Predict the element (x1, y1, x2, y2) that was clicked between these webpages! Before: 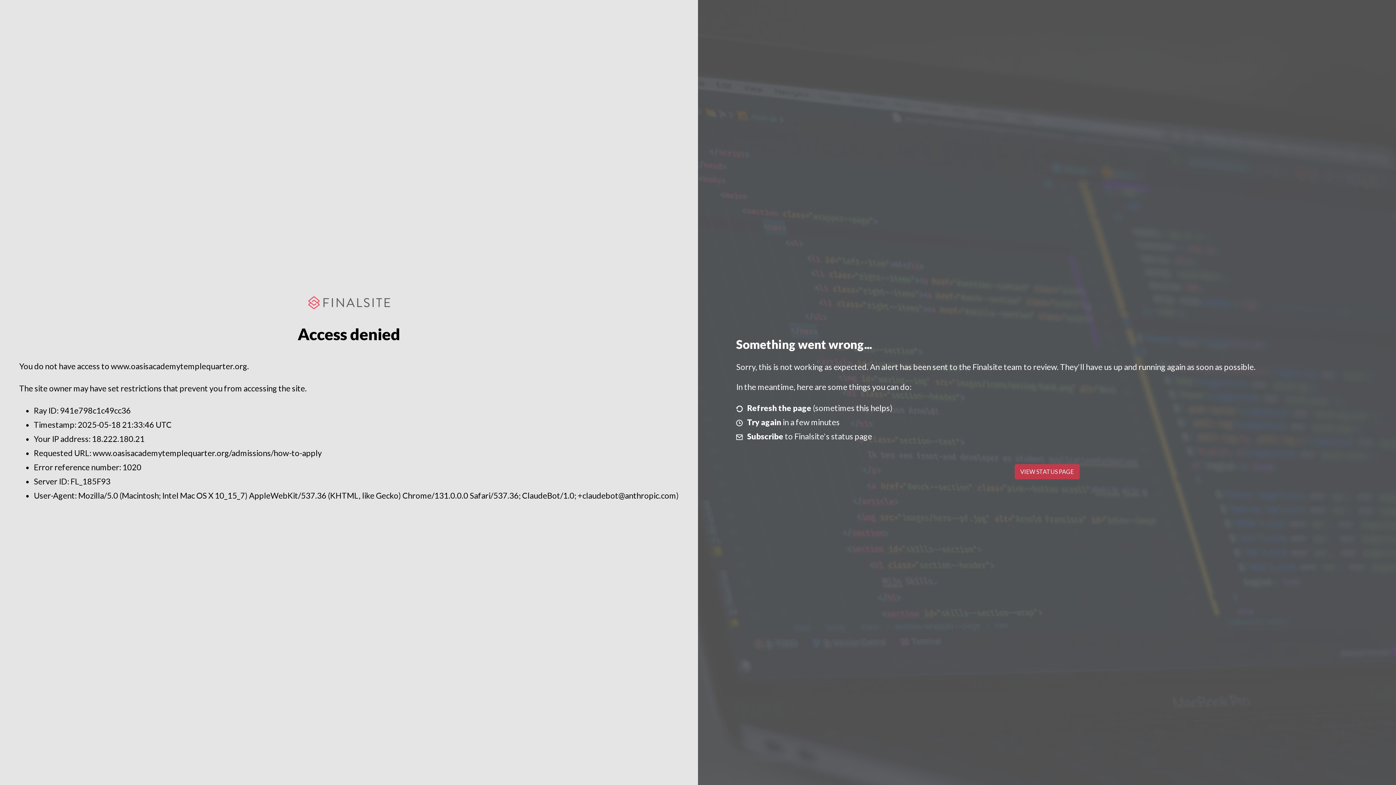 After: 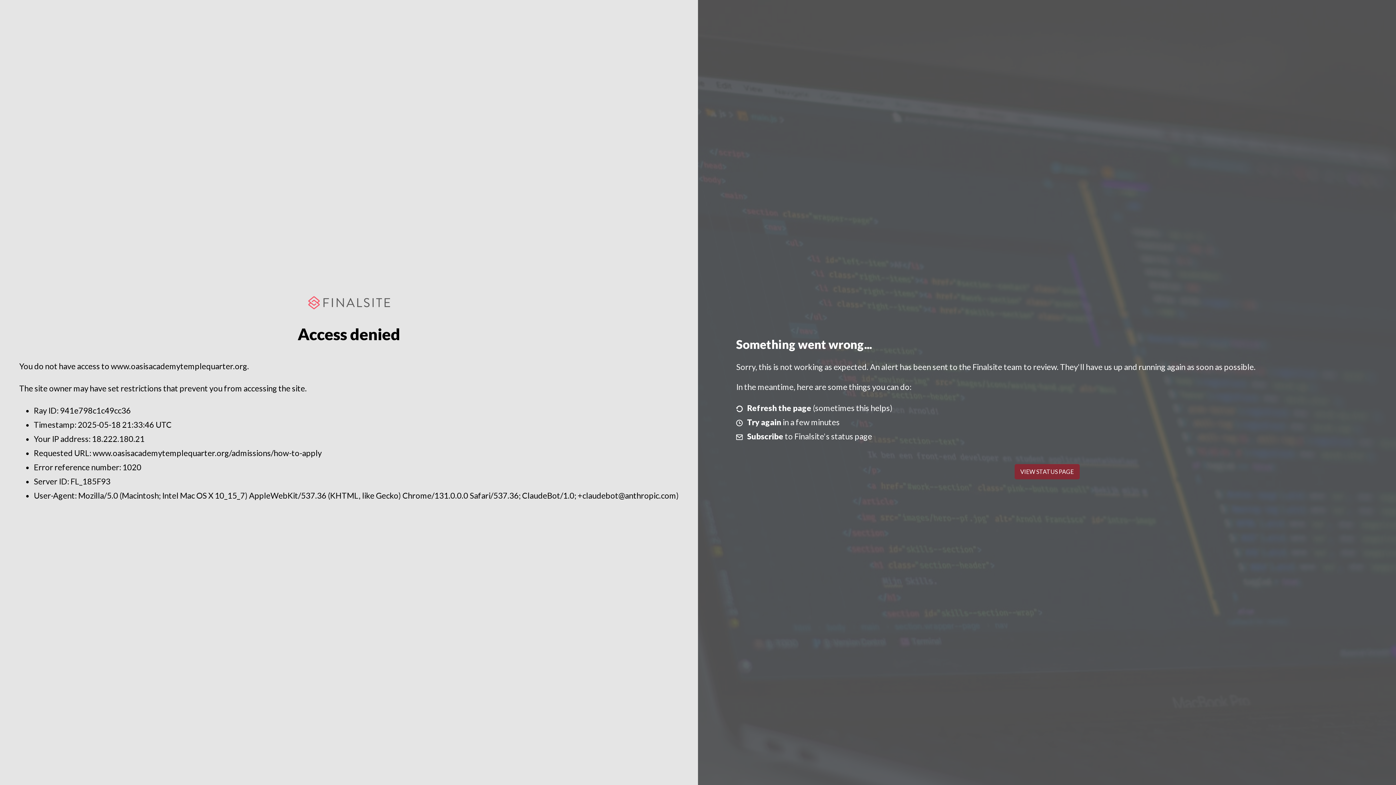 Action: bbox: (1014, 464, 1079, 479) label: VIEW STATUS PAGE